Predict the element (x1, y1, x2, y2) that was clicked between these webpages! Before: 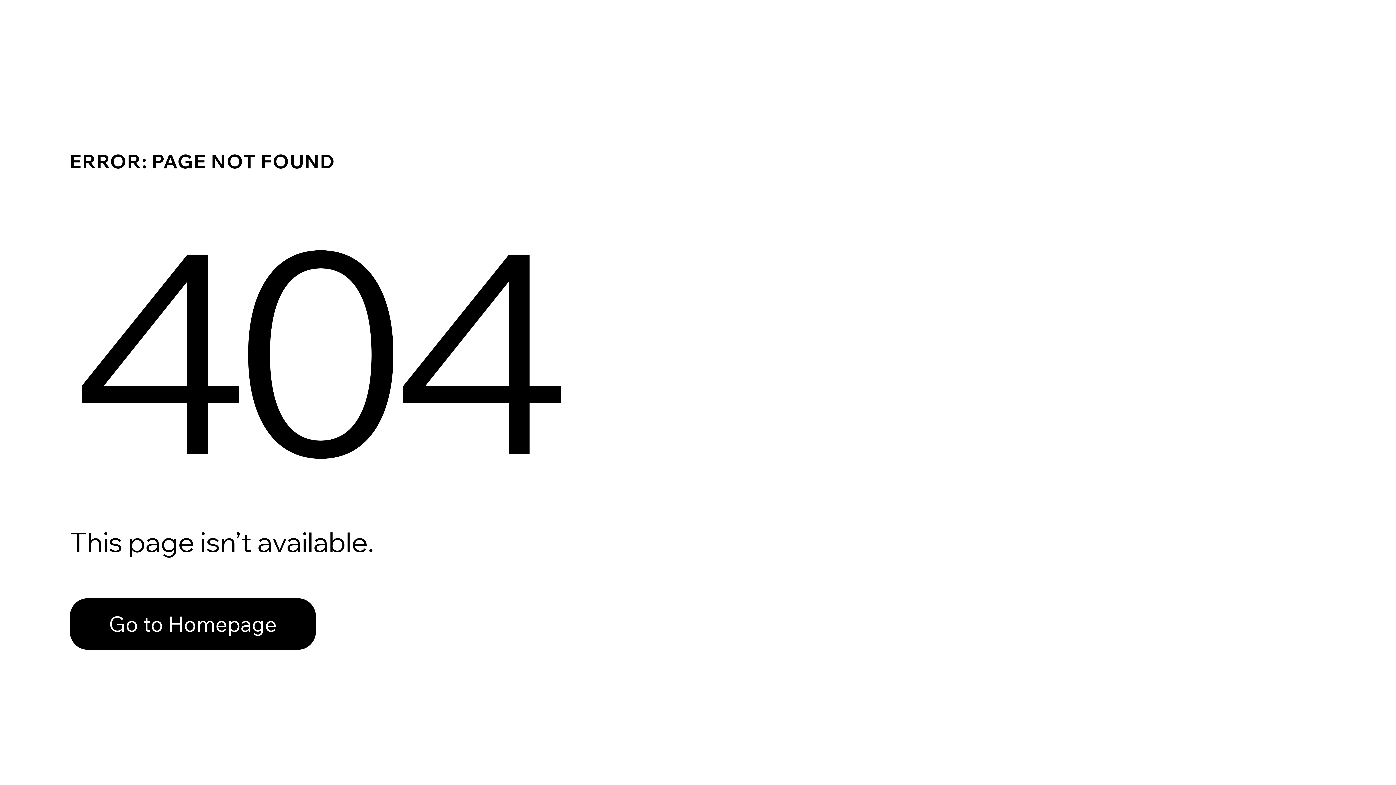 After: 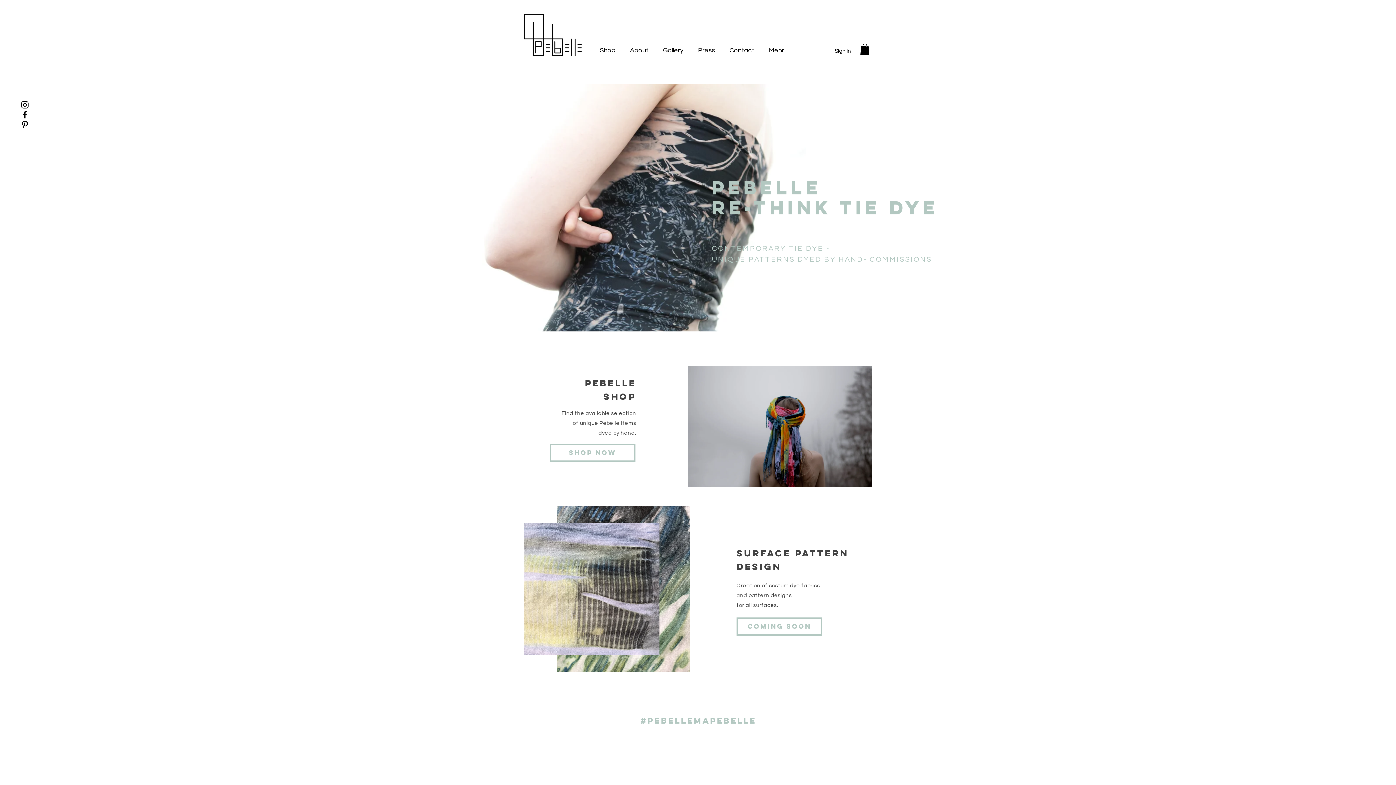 Action: label: Go to Homepage bbox: (69, 598, 316, 650)